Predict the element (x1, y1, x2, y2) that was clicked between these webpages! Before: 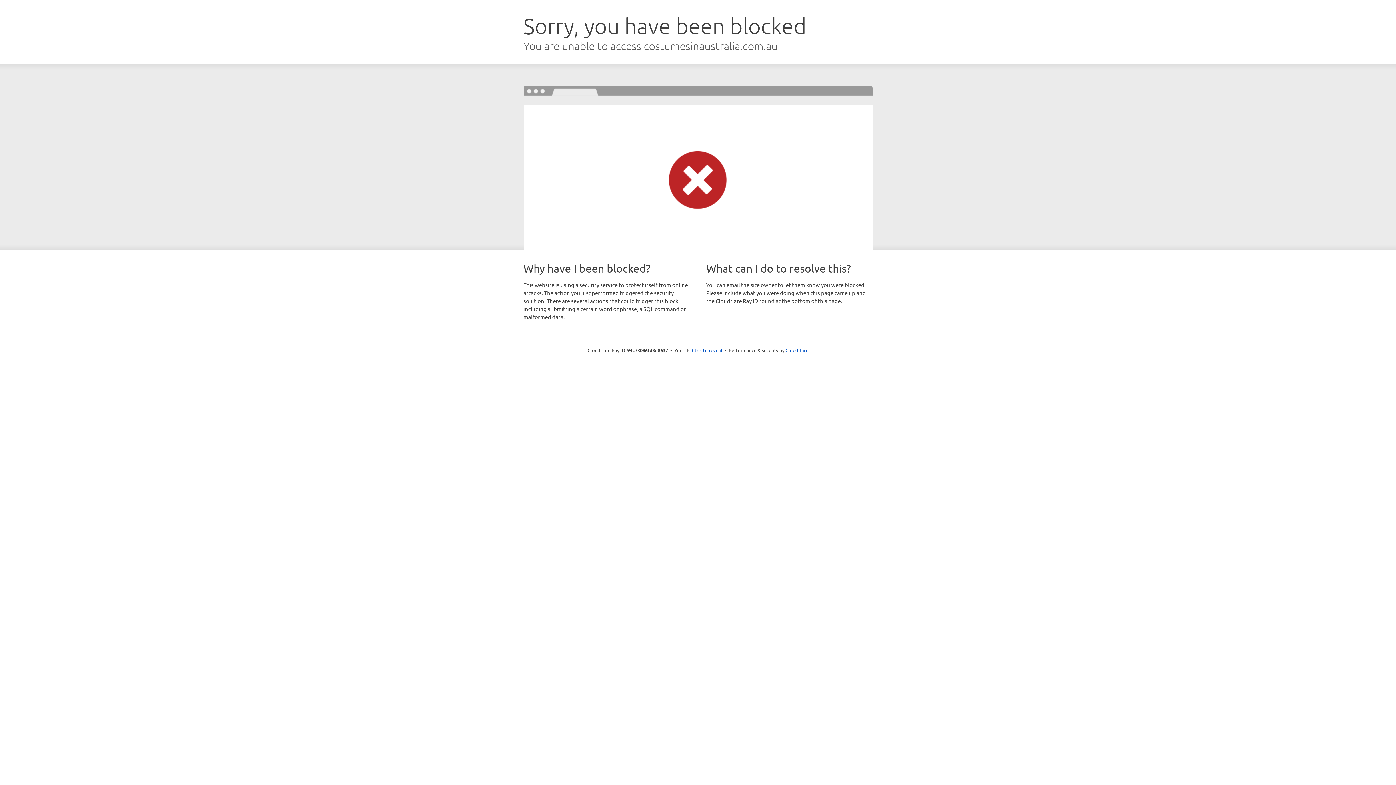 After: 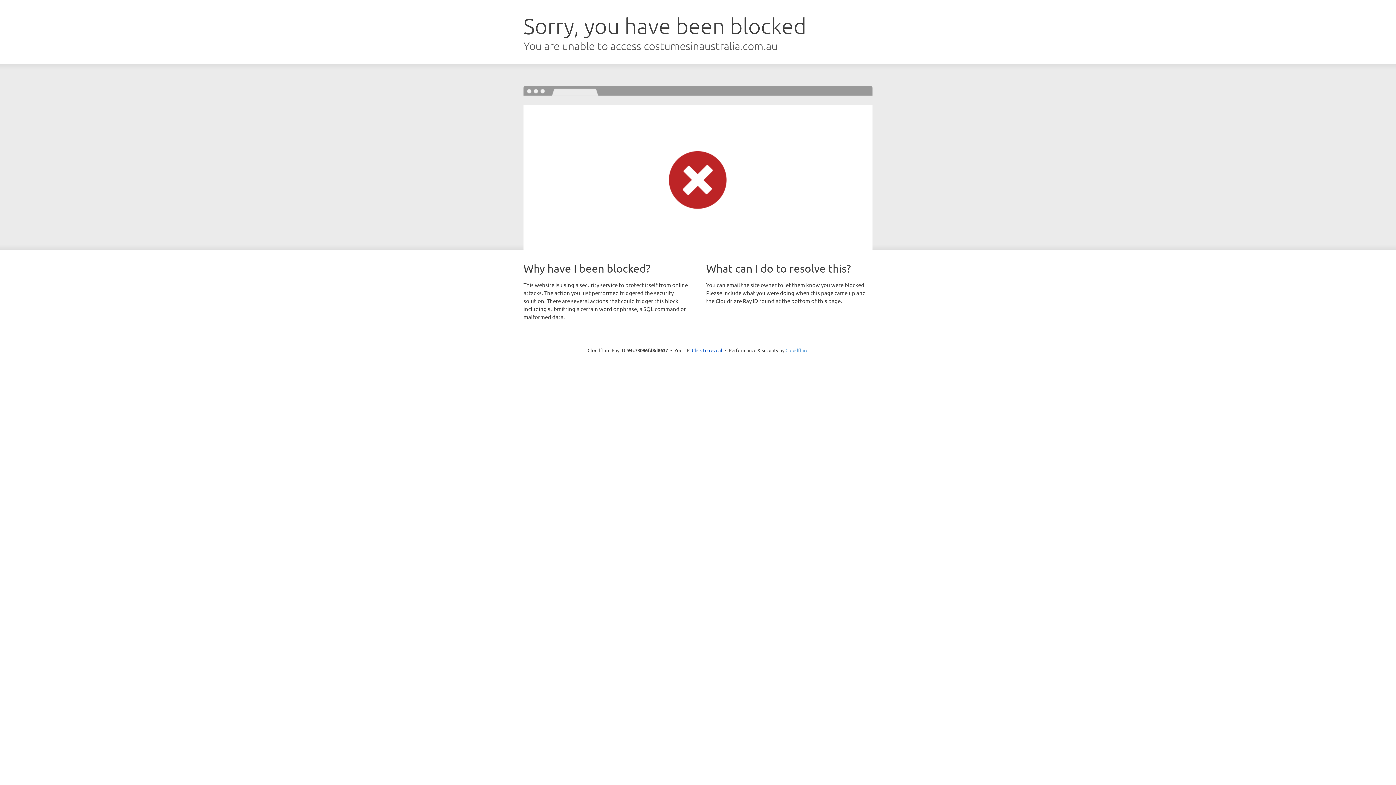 Action: bbox: (785, 347, 808, 353) label: Cloudflare